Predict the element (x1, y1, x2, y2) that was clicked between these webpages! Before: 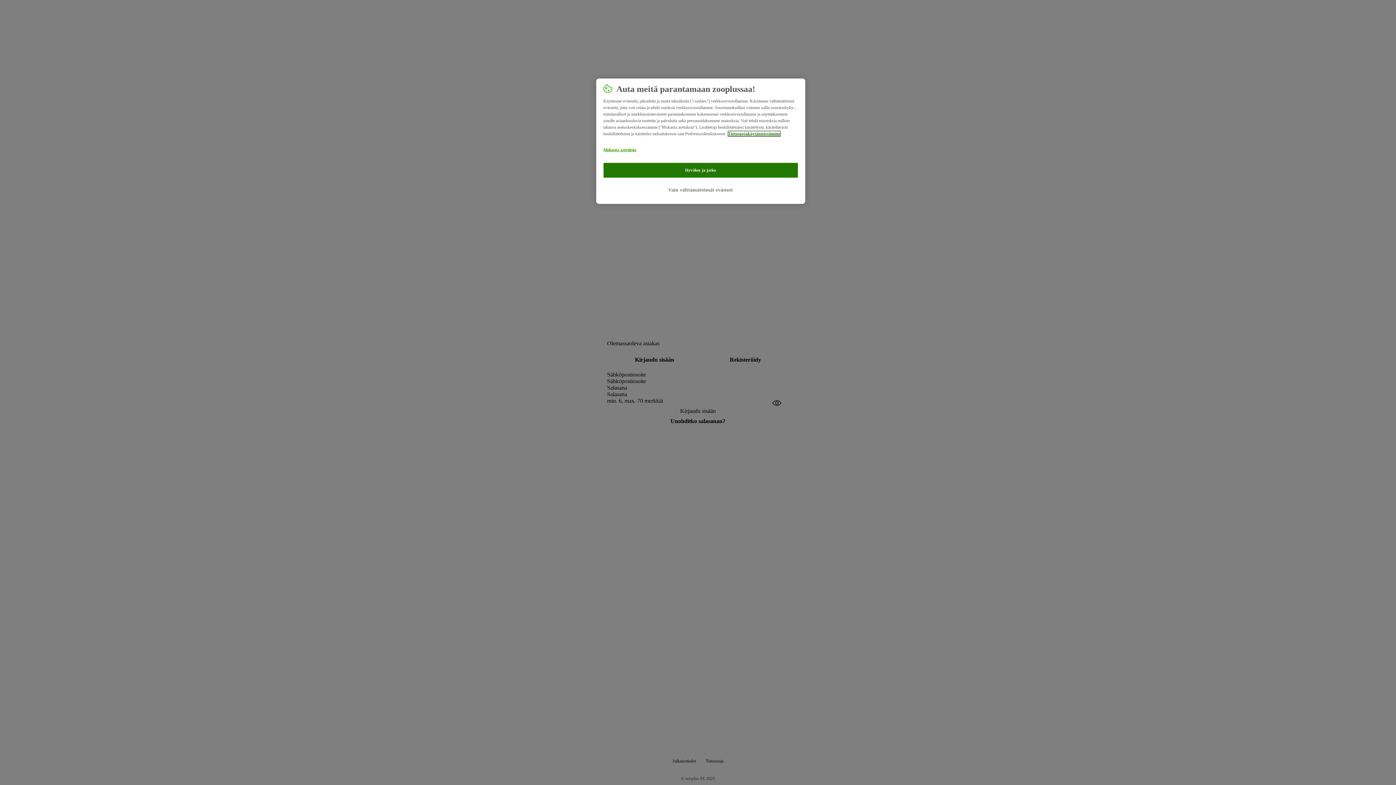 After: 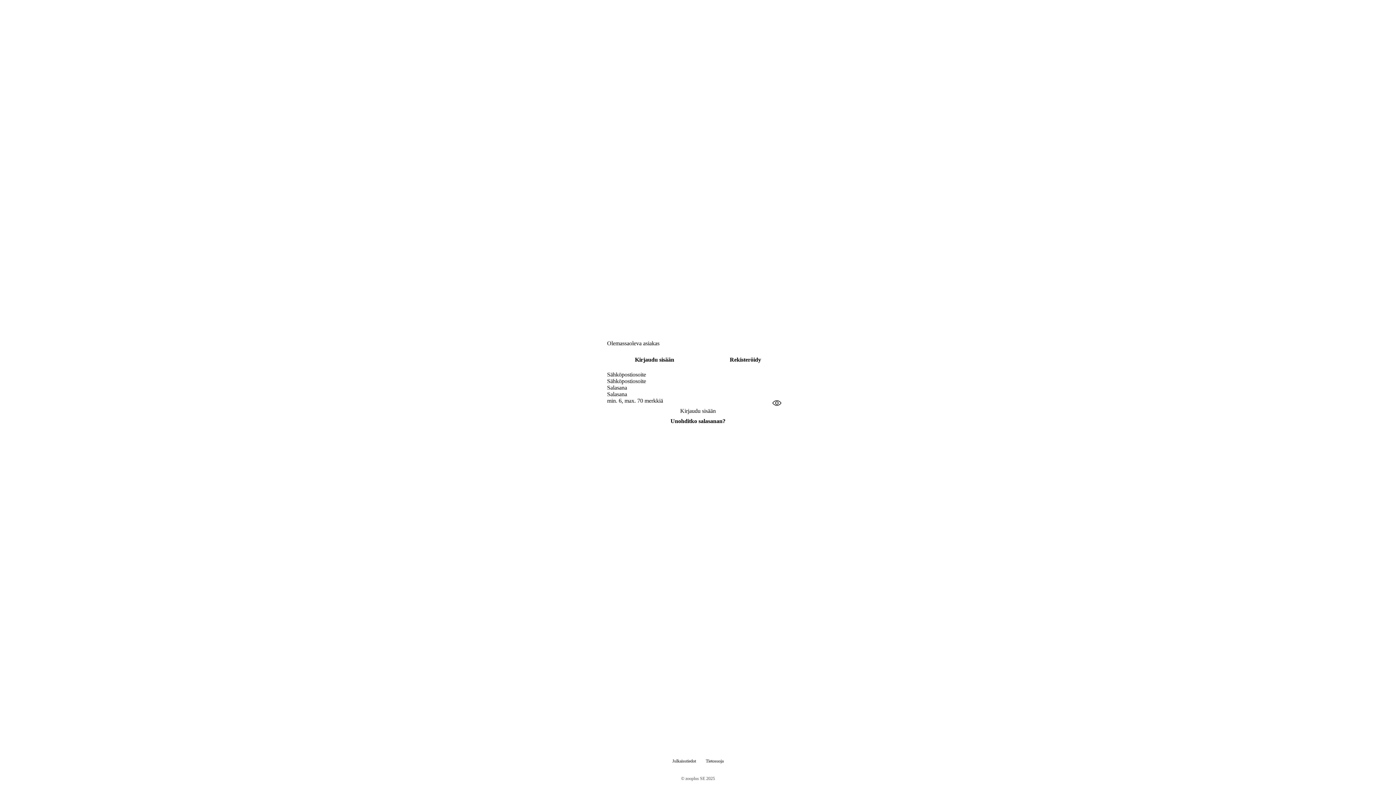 Action: bbox: (603, 162, 798, 177) label: Hyväksy ja jatka